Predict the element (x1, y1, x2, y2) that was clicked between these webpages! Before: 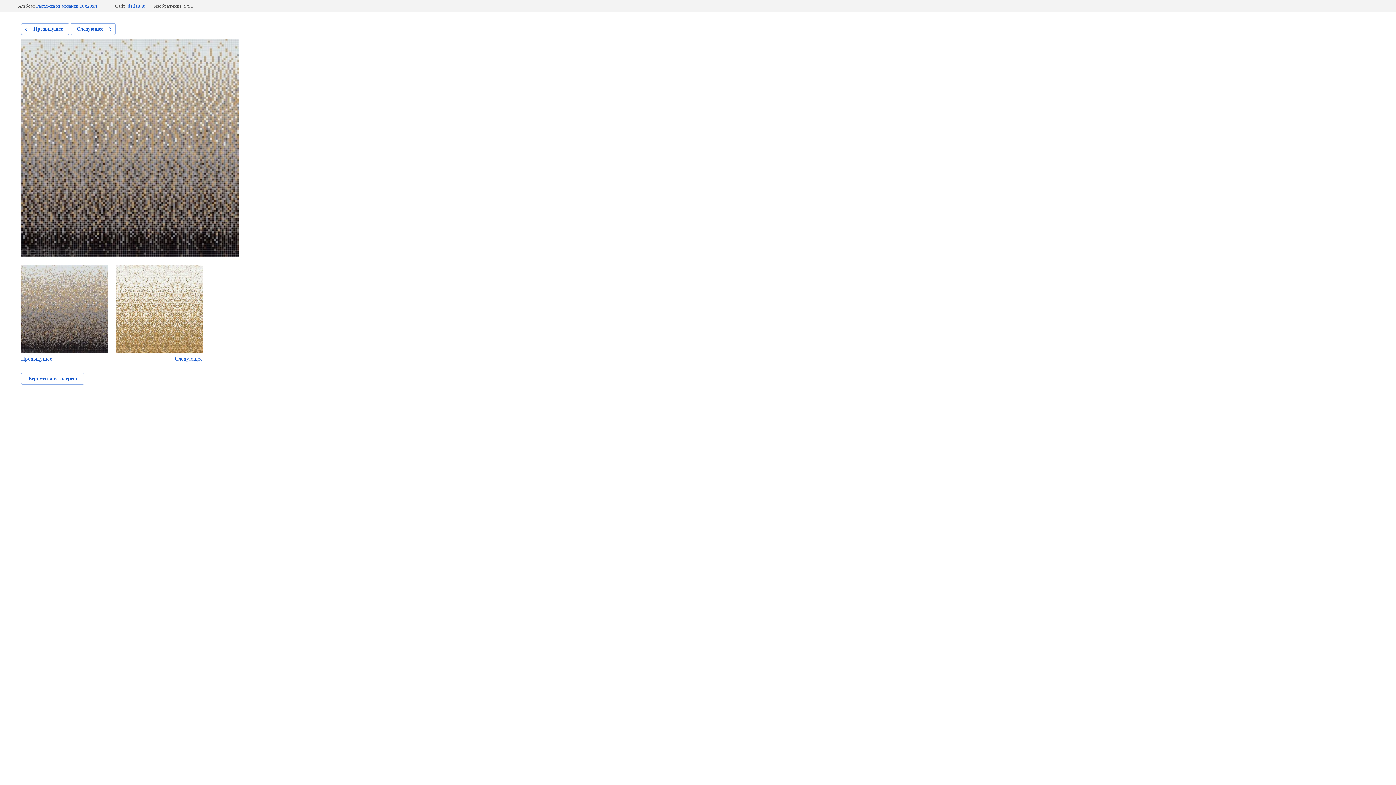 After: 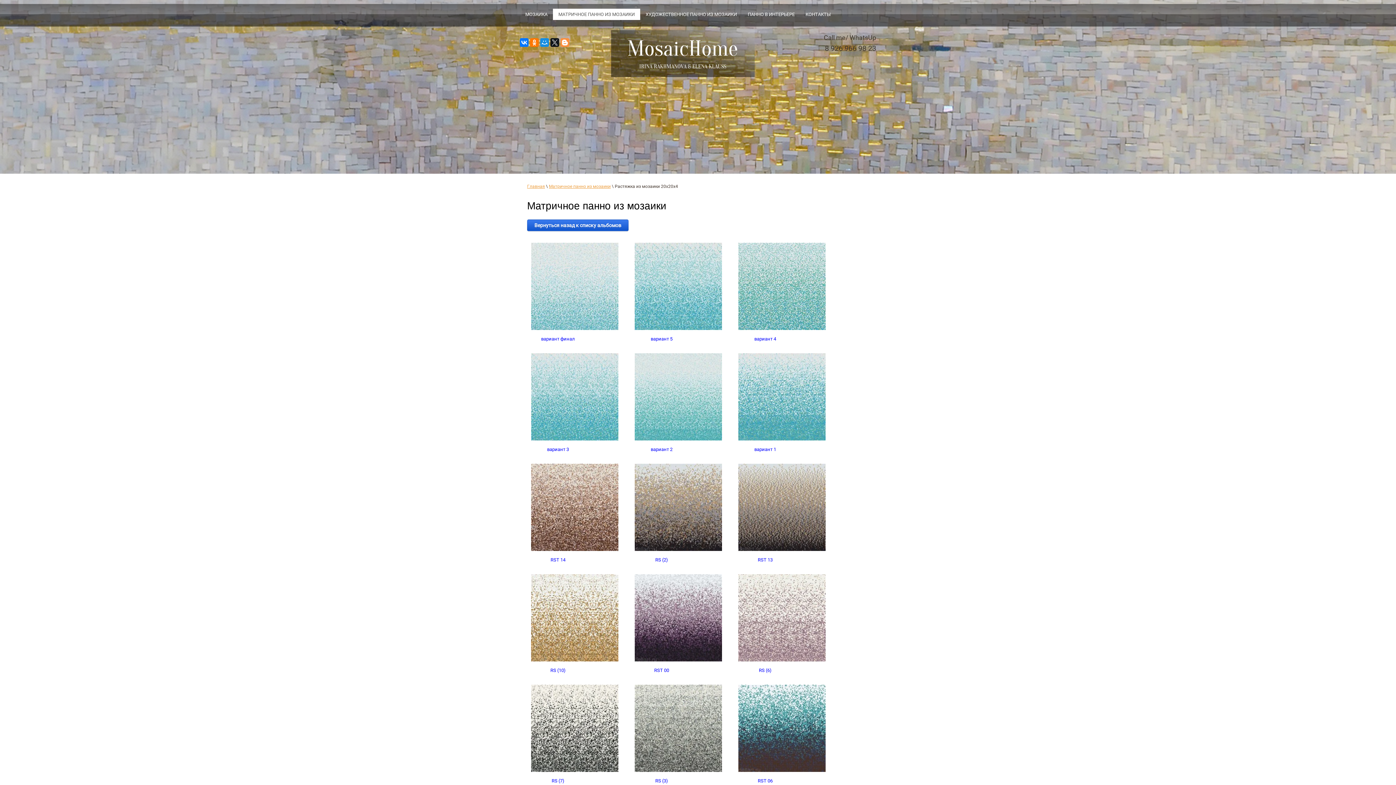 Action: label: Растяжка из мозаики 20х20х4 bbox: (36, 3, 97, 8)